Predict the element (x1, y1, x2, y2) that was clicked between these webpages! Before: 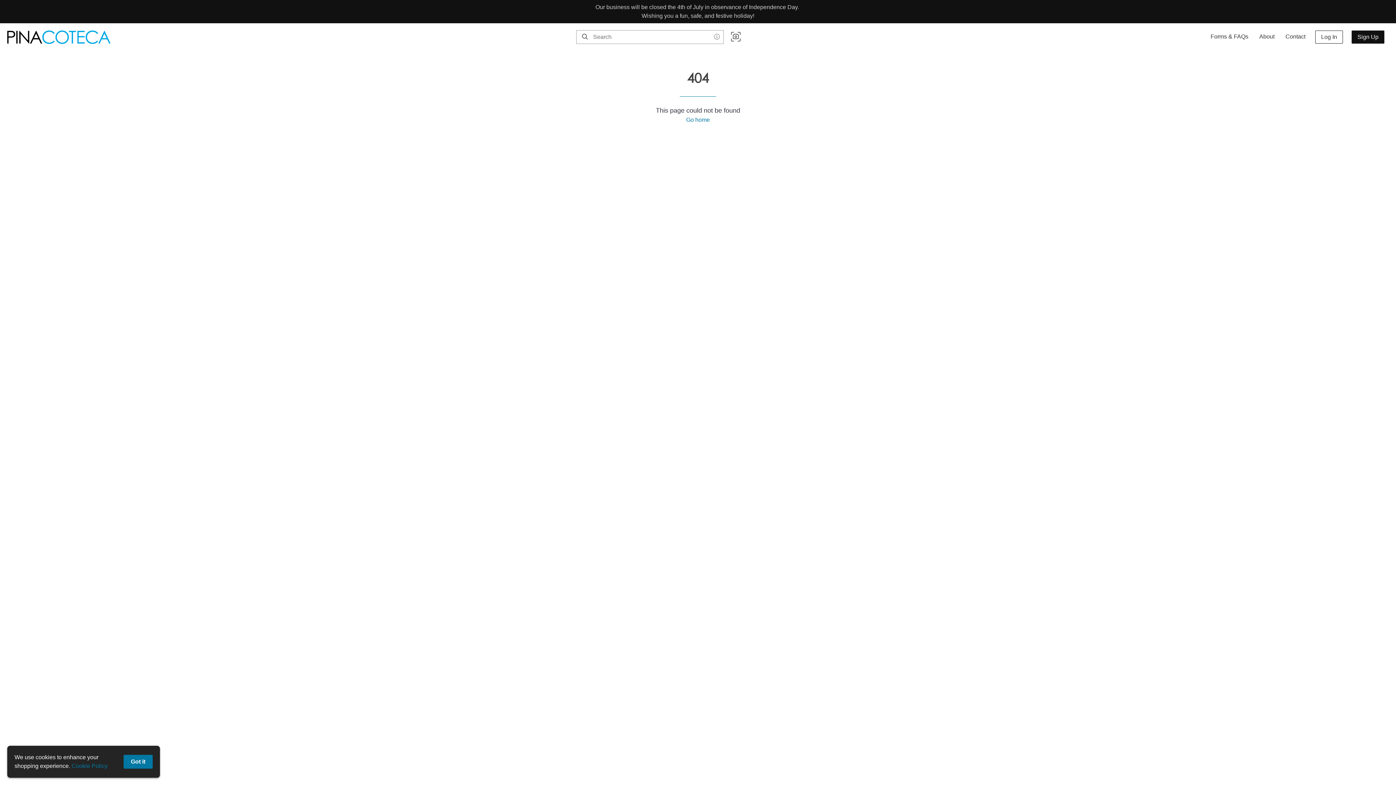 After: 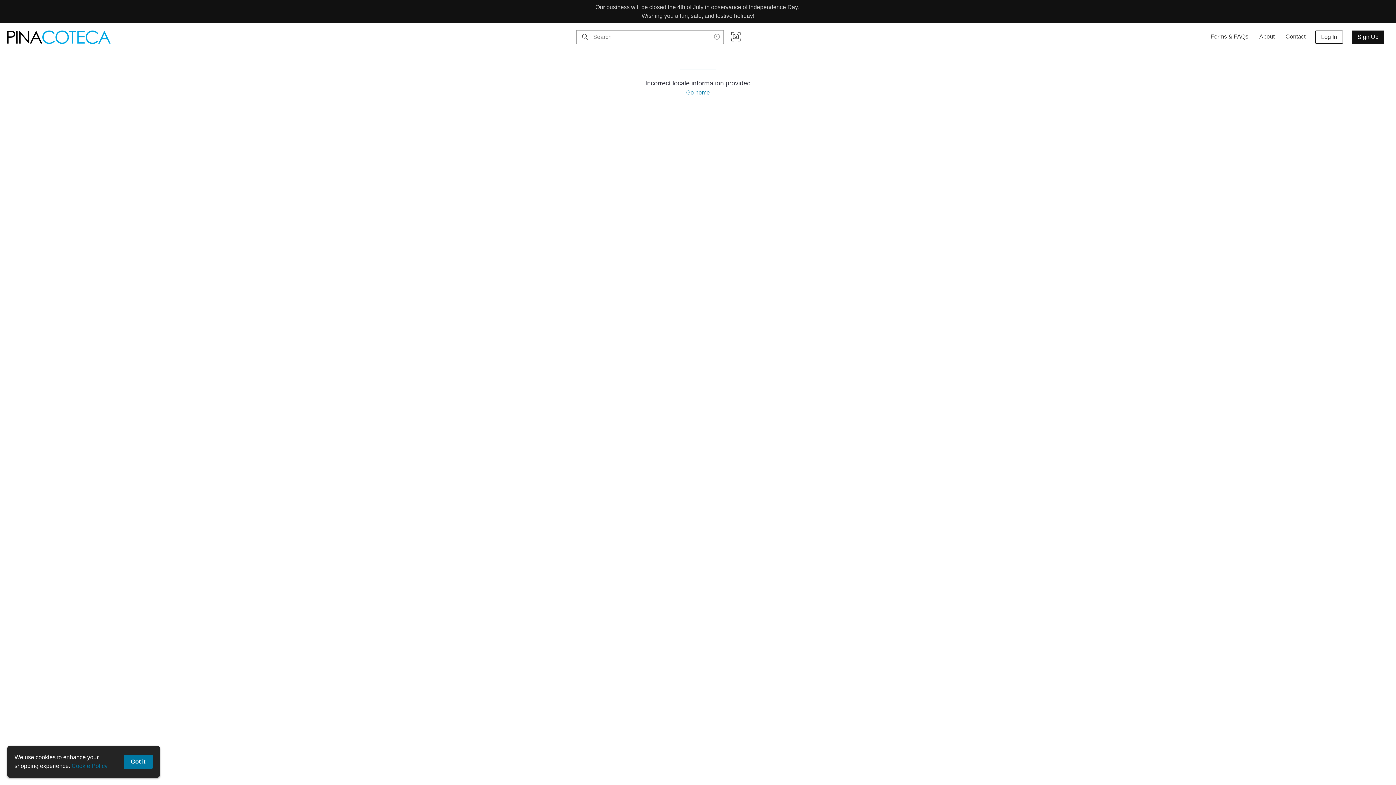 Action: label: Go home bbox: (686, 116, 710, 122)